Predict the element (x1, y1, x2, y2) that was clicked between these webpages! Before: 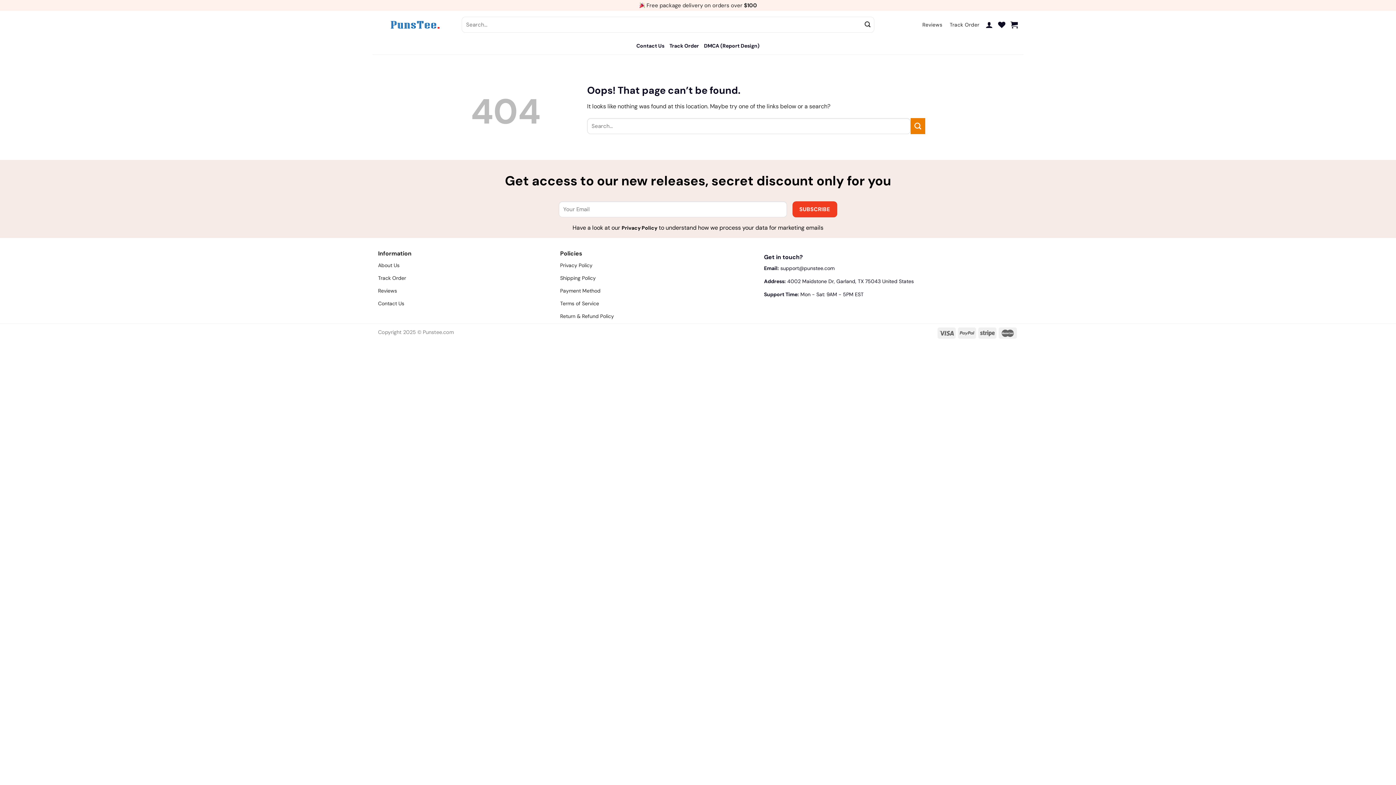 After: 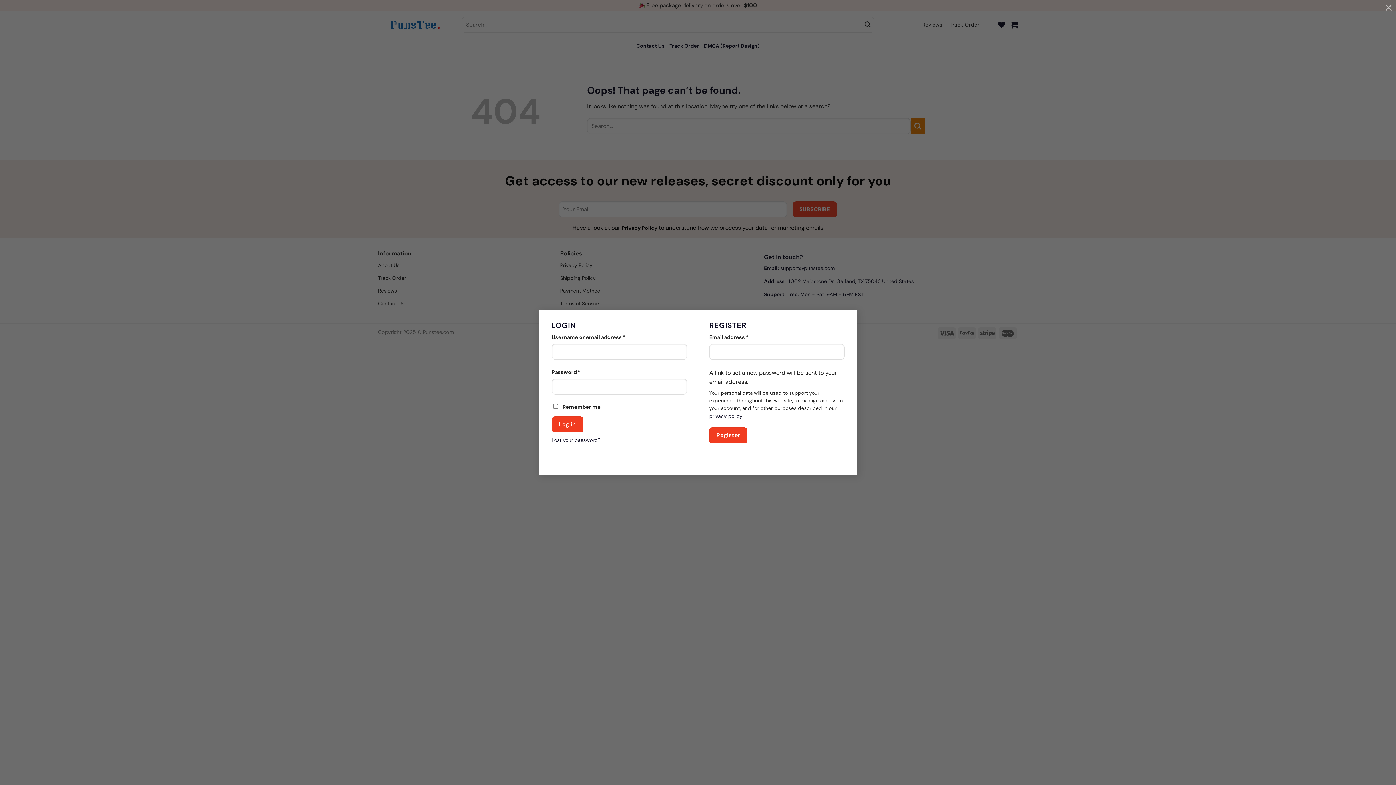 Action: bbox: (985, 16, 993, 32)